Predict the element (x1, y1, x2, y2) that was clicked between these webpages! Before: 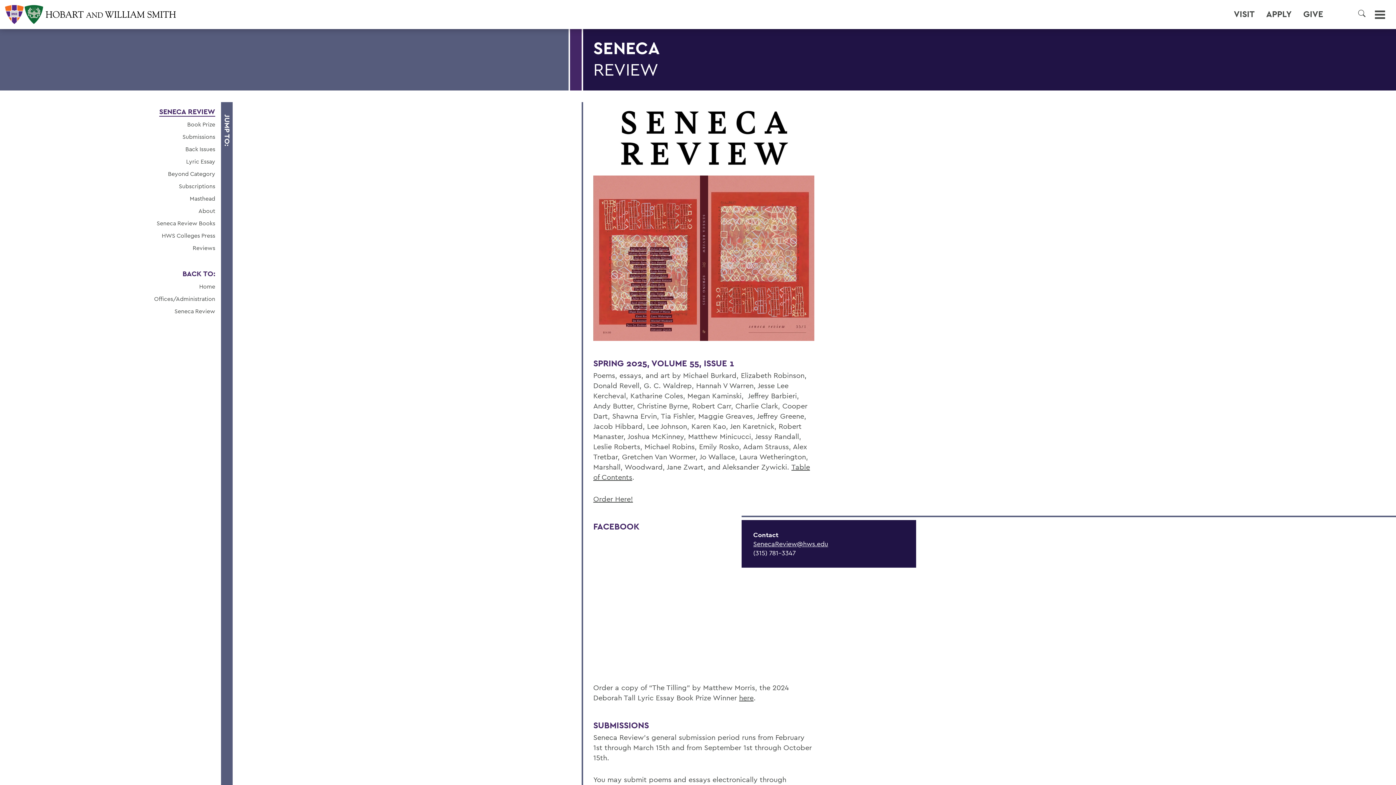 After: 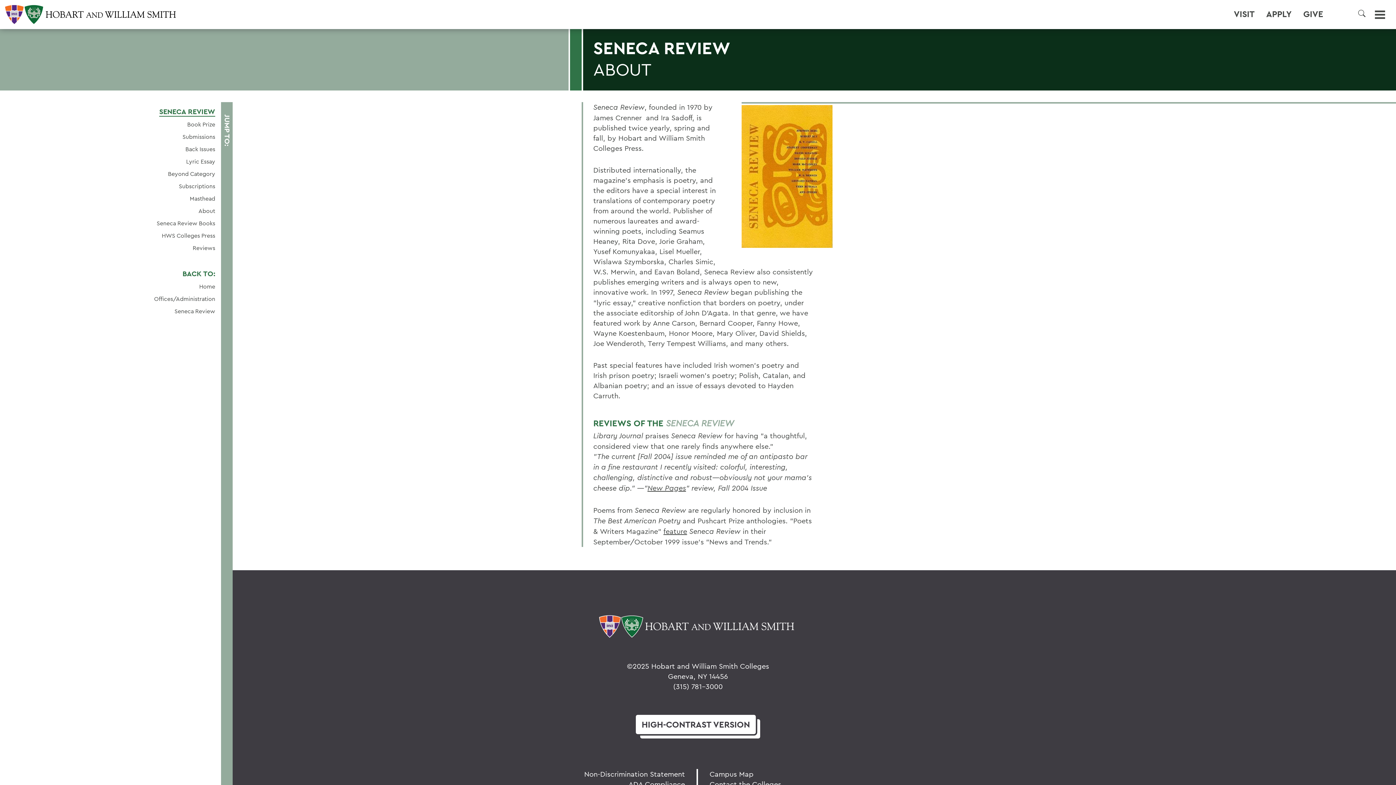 Action: label: About bbox: (198, 207, 215, 214)